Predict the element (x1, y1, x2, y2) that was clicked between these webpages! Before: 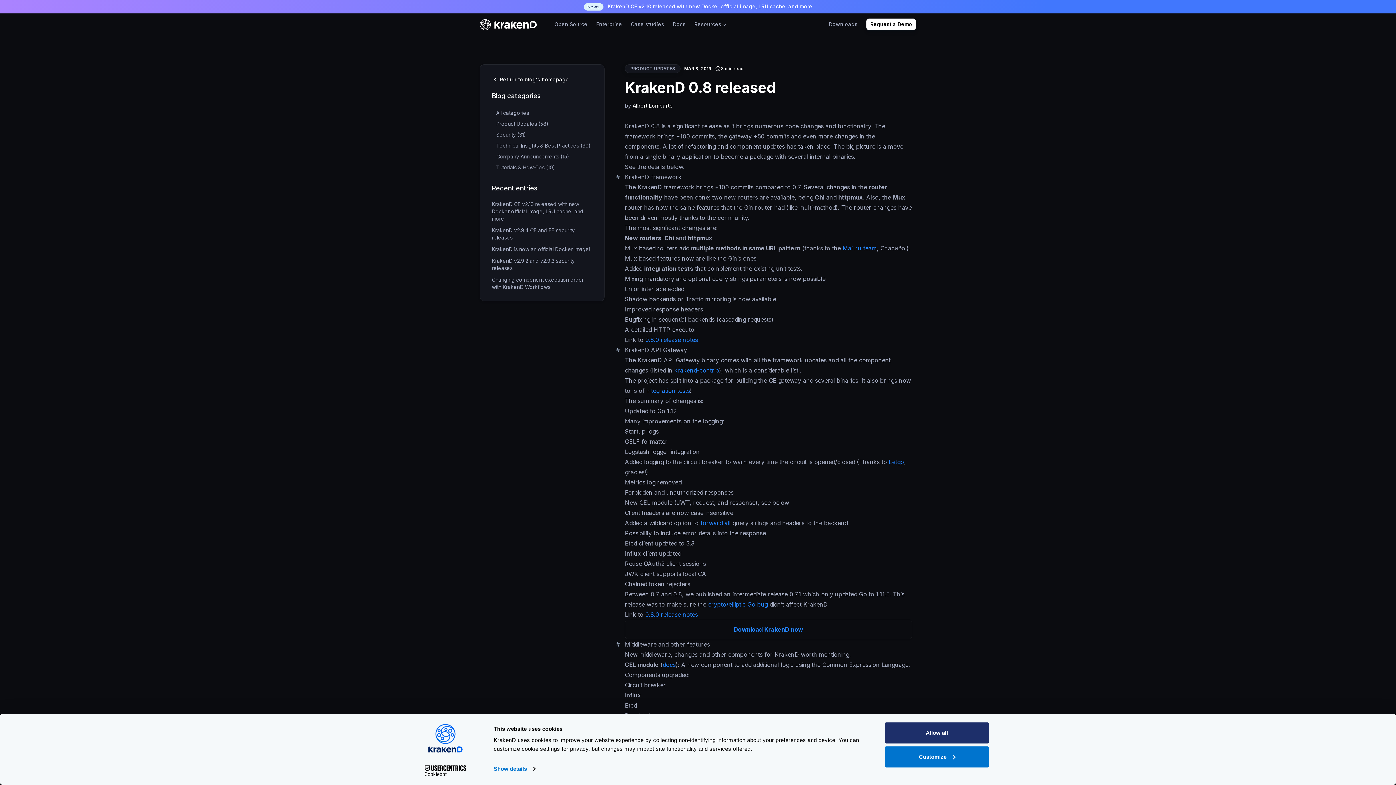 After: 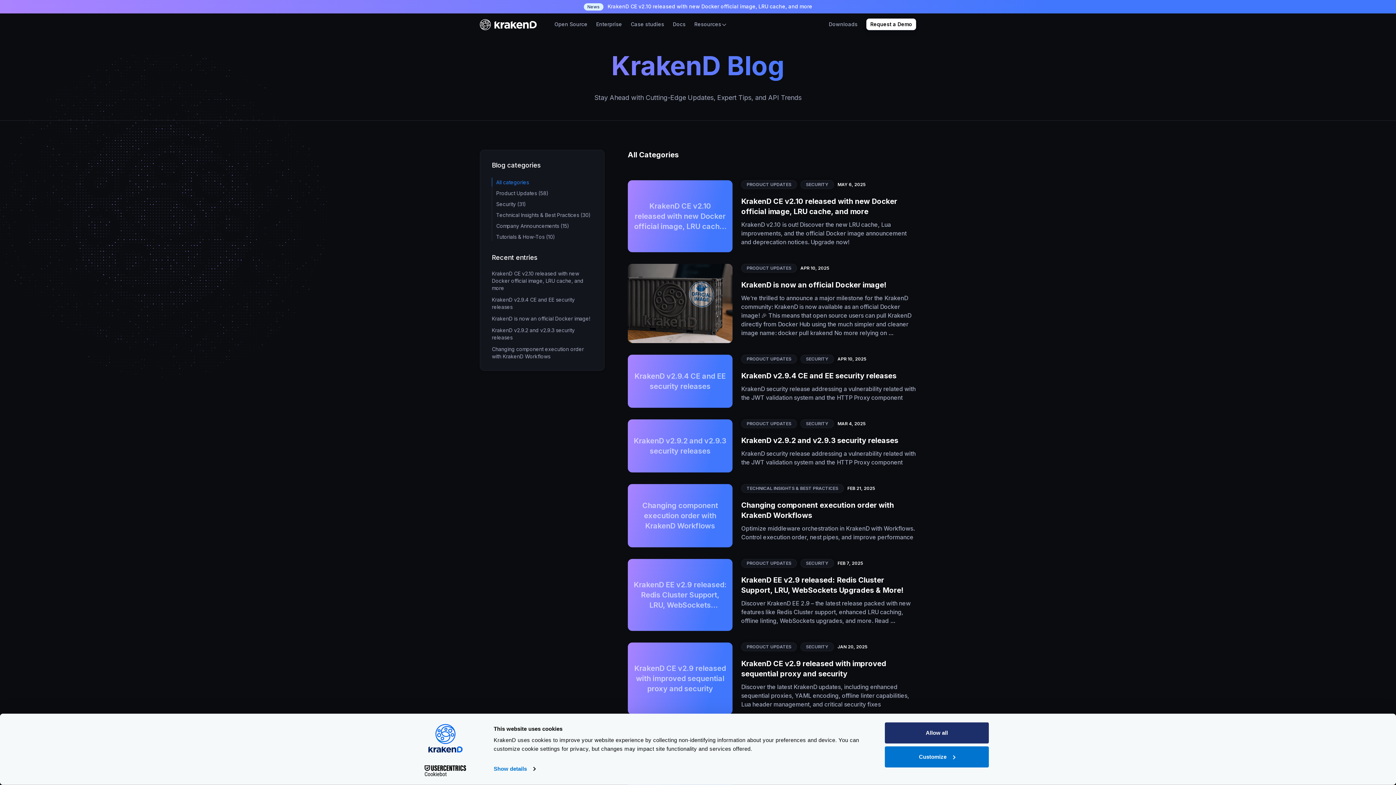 Action: label: All categories bbox: (496, 109, 529, 116)